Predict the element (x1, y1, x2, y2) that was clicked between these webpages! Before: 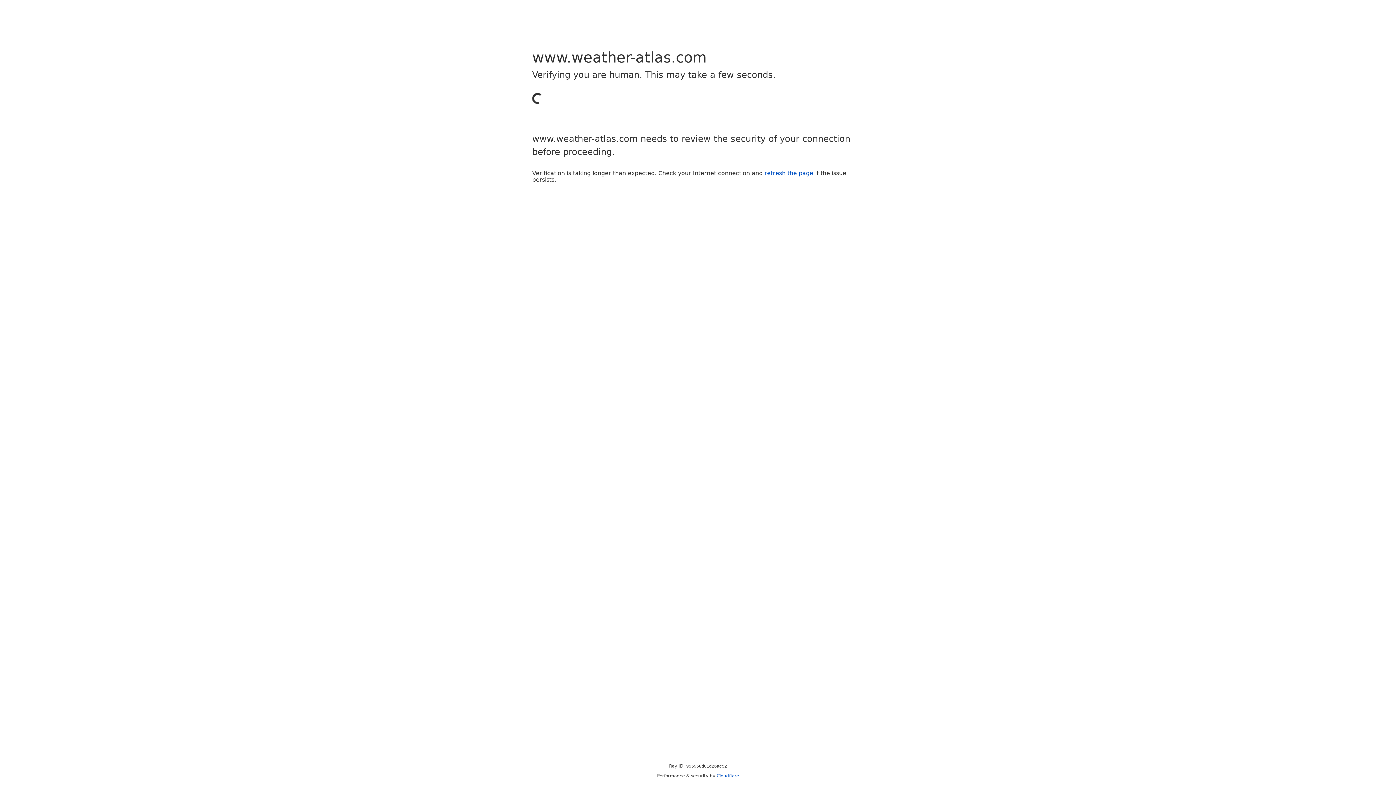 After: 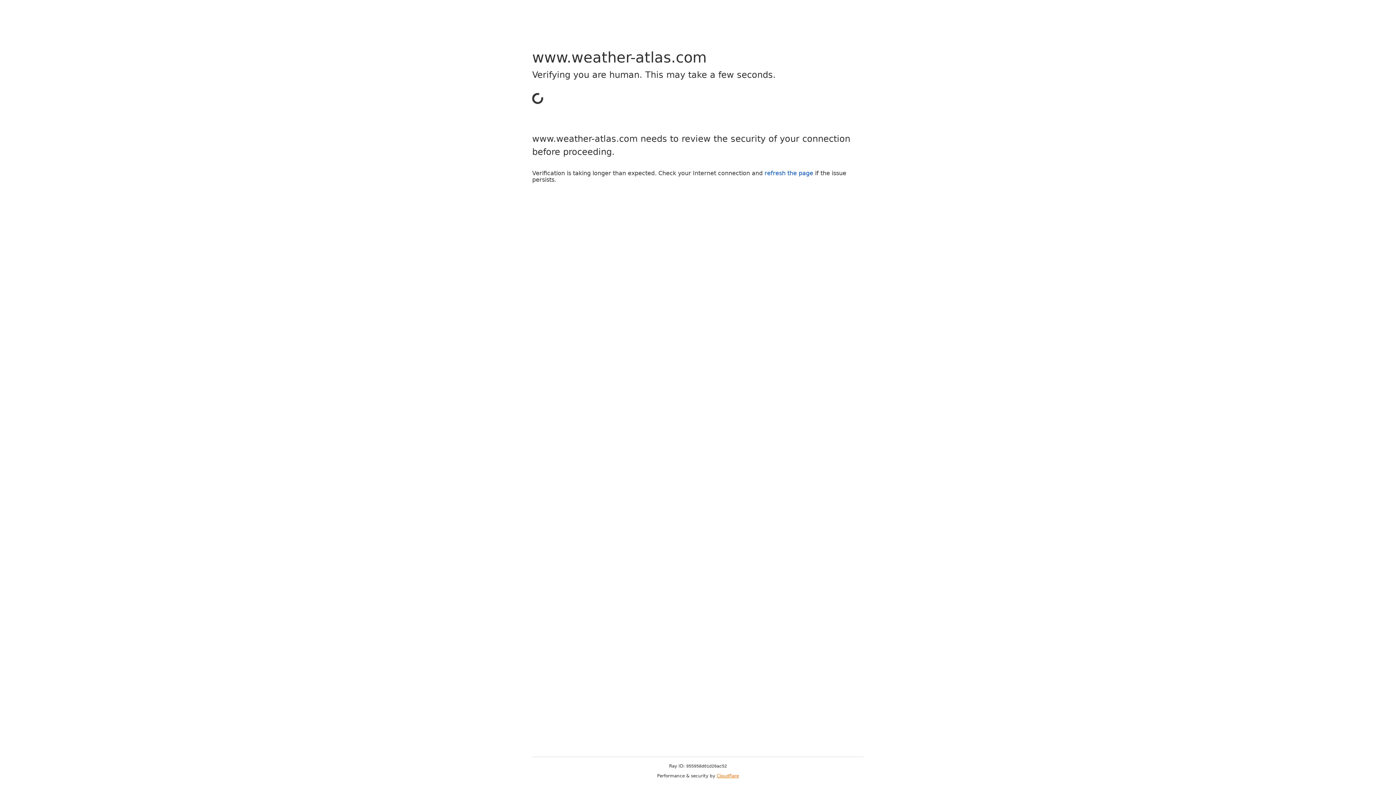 Action: bbox: (716, 773, 739, 778) label: Cloudflare